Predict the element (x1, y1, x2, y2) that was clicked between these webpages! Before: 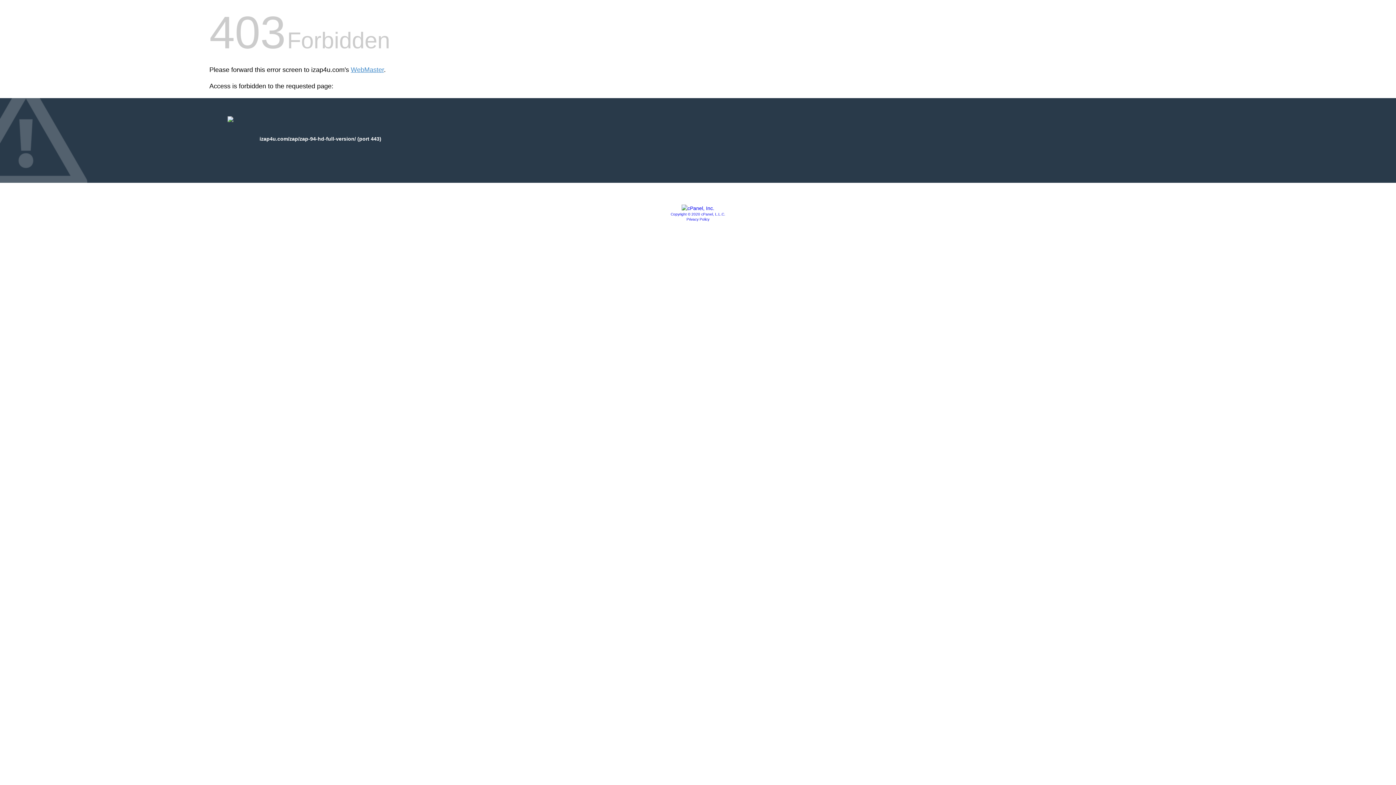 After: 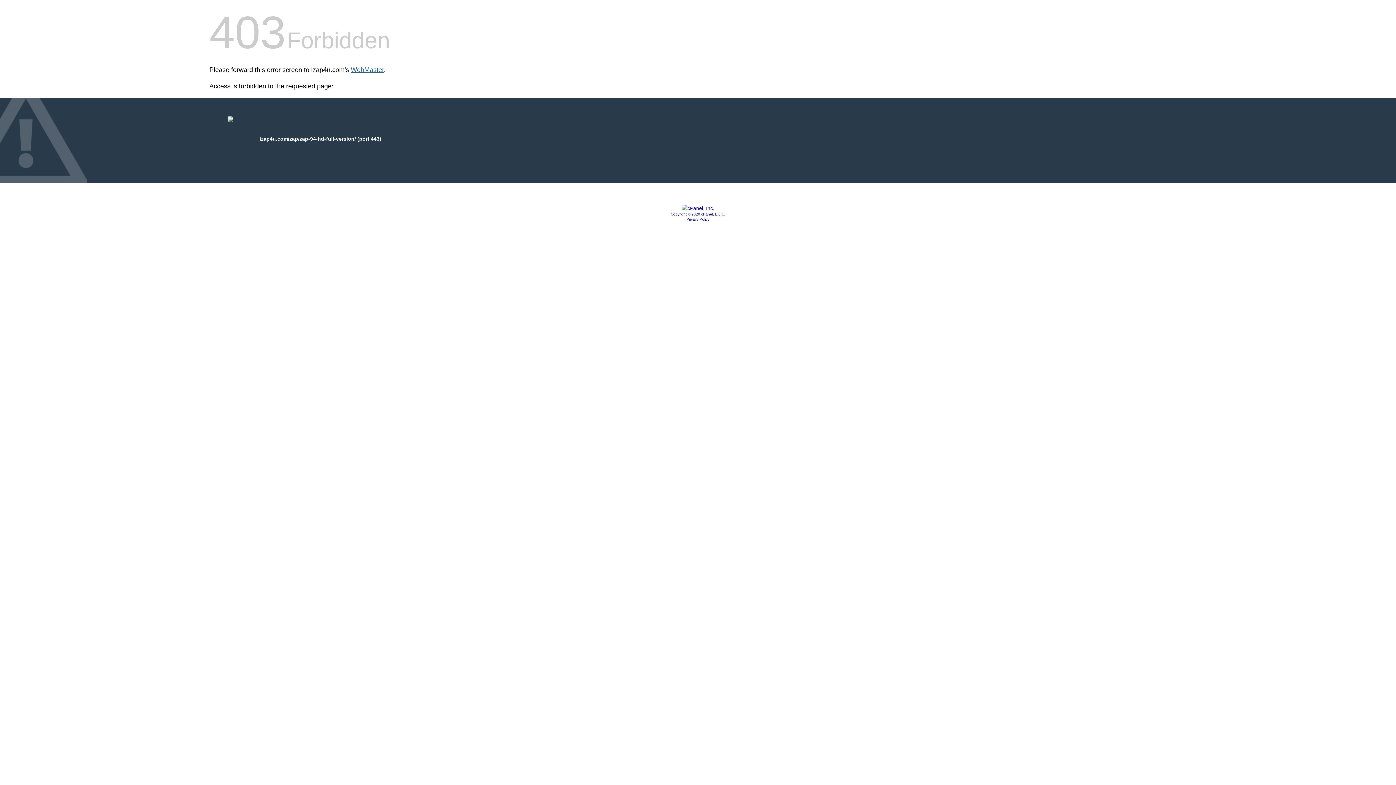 Action: bbox: (350, 66, 384, 73) label: WebMaster